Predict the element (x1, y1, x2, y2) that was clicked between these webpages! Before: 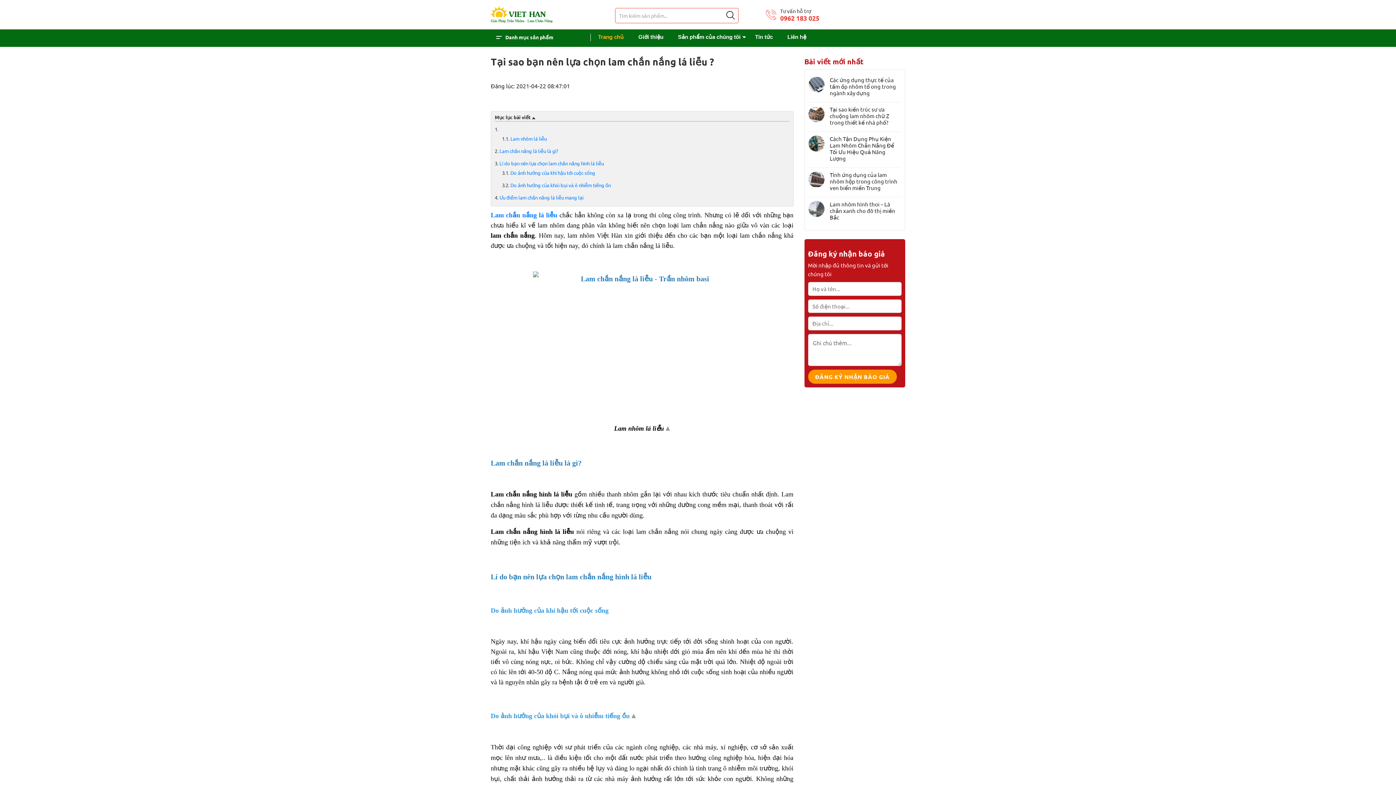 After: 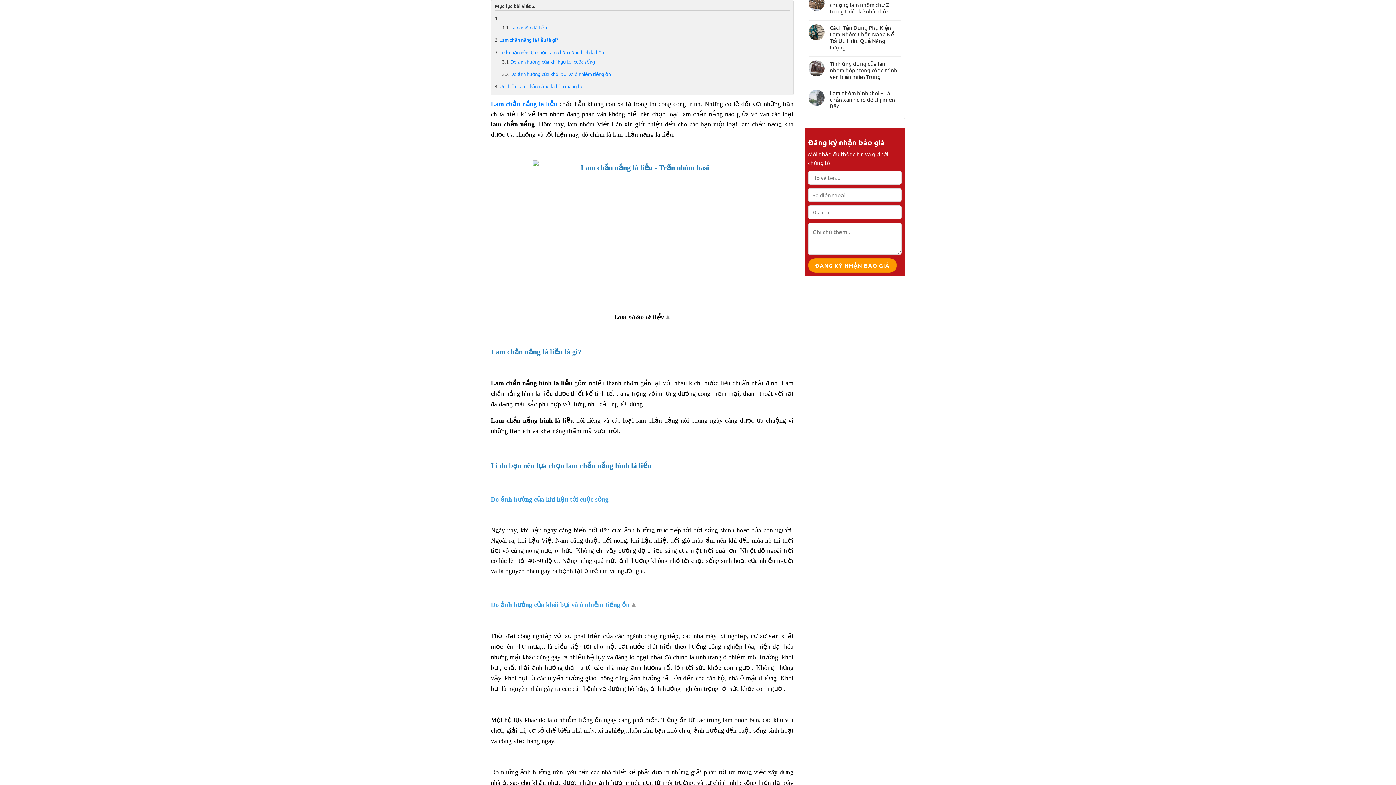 Action: bbox: (631, 714, 636, 718) label: Top